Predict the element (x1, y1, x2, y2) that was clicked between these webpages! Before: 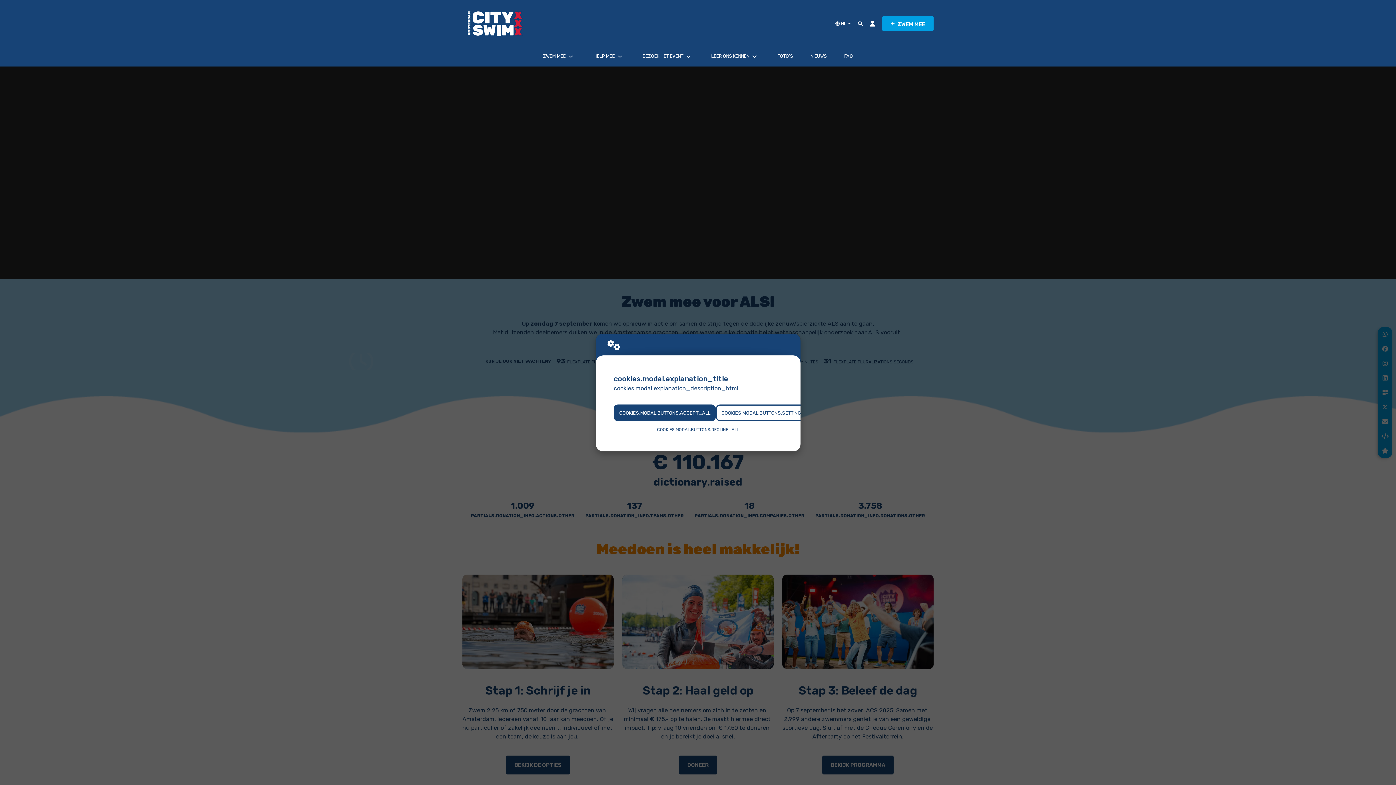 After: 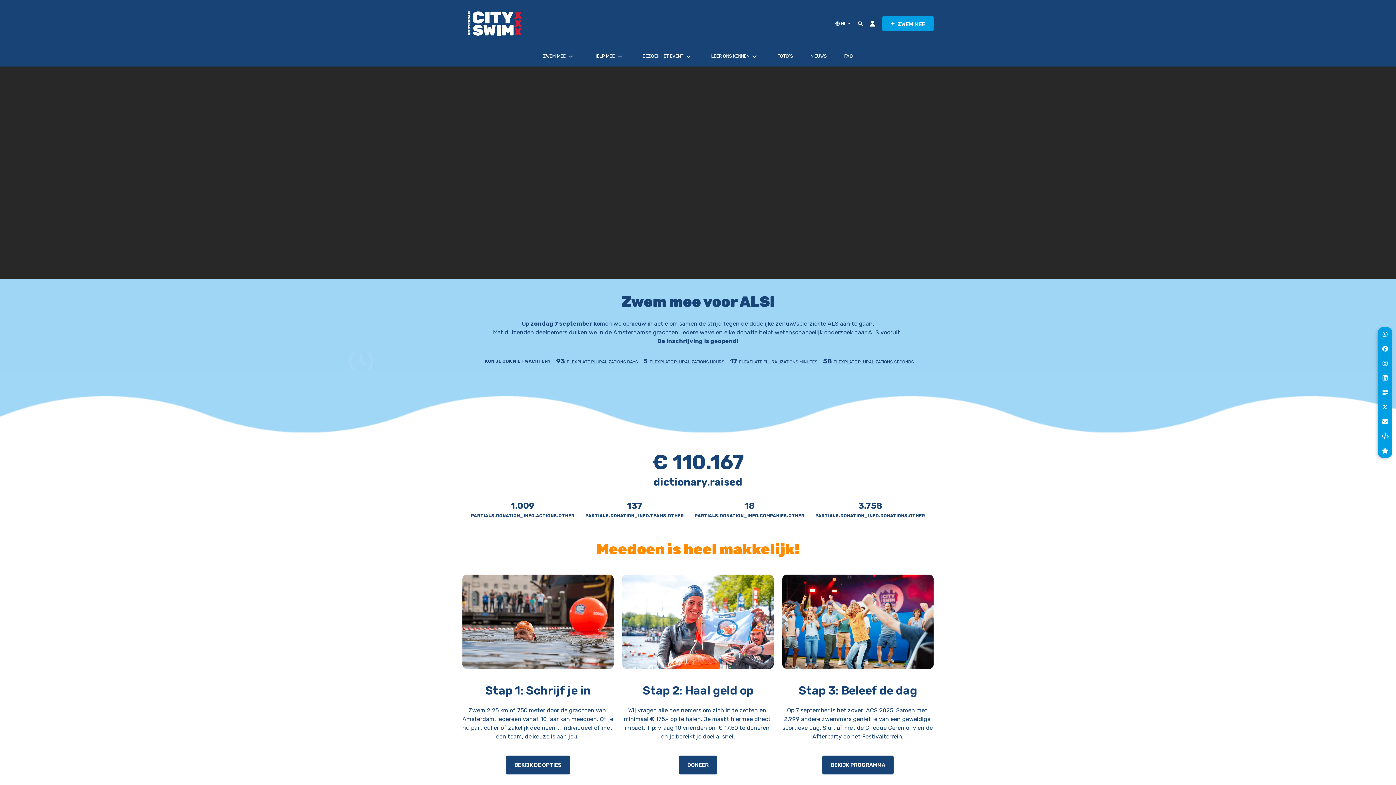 Action: bbox: (613, 404, 716, 421) label: COOKIES.MODAL.BUTTONS.ACCEPT_ALL